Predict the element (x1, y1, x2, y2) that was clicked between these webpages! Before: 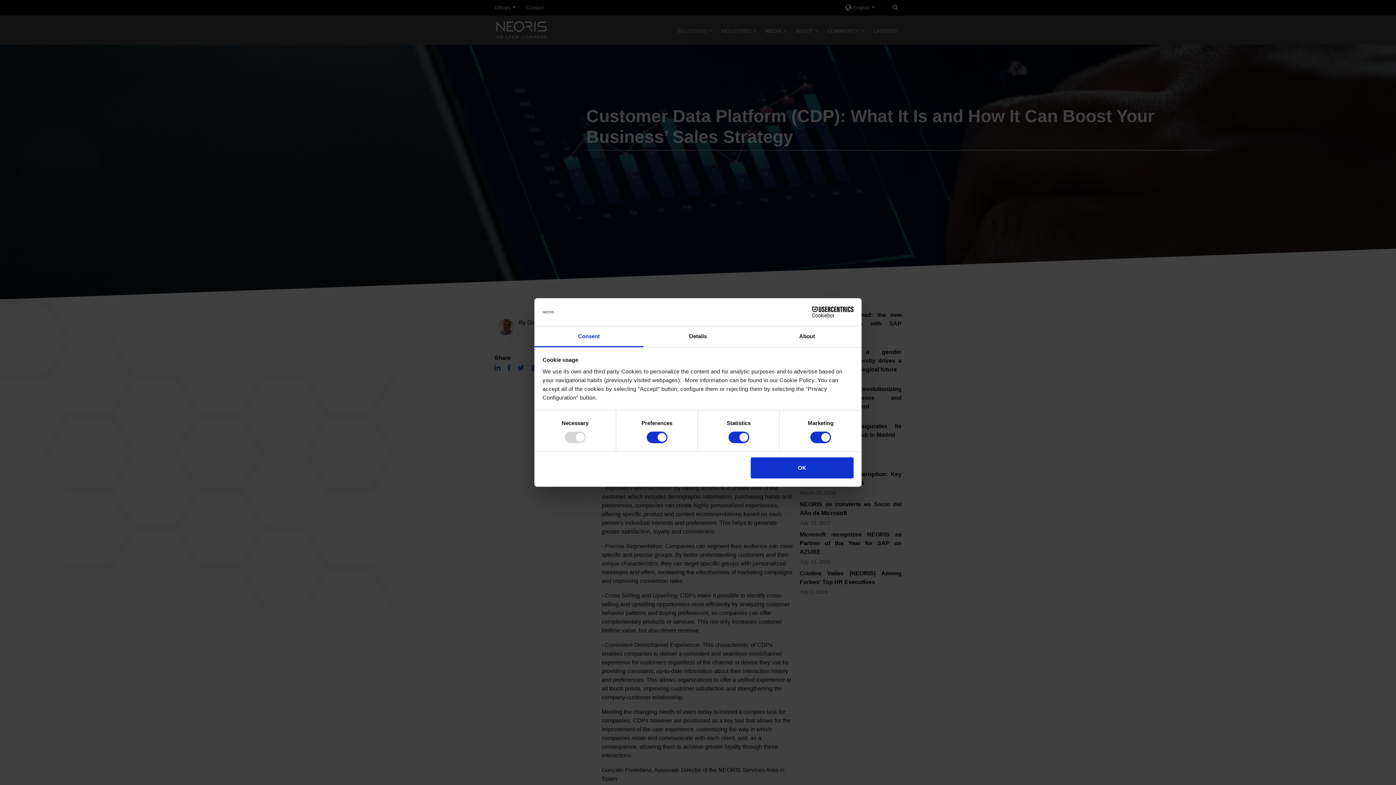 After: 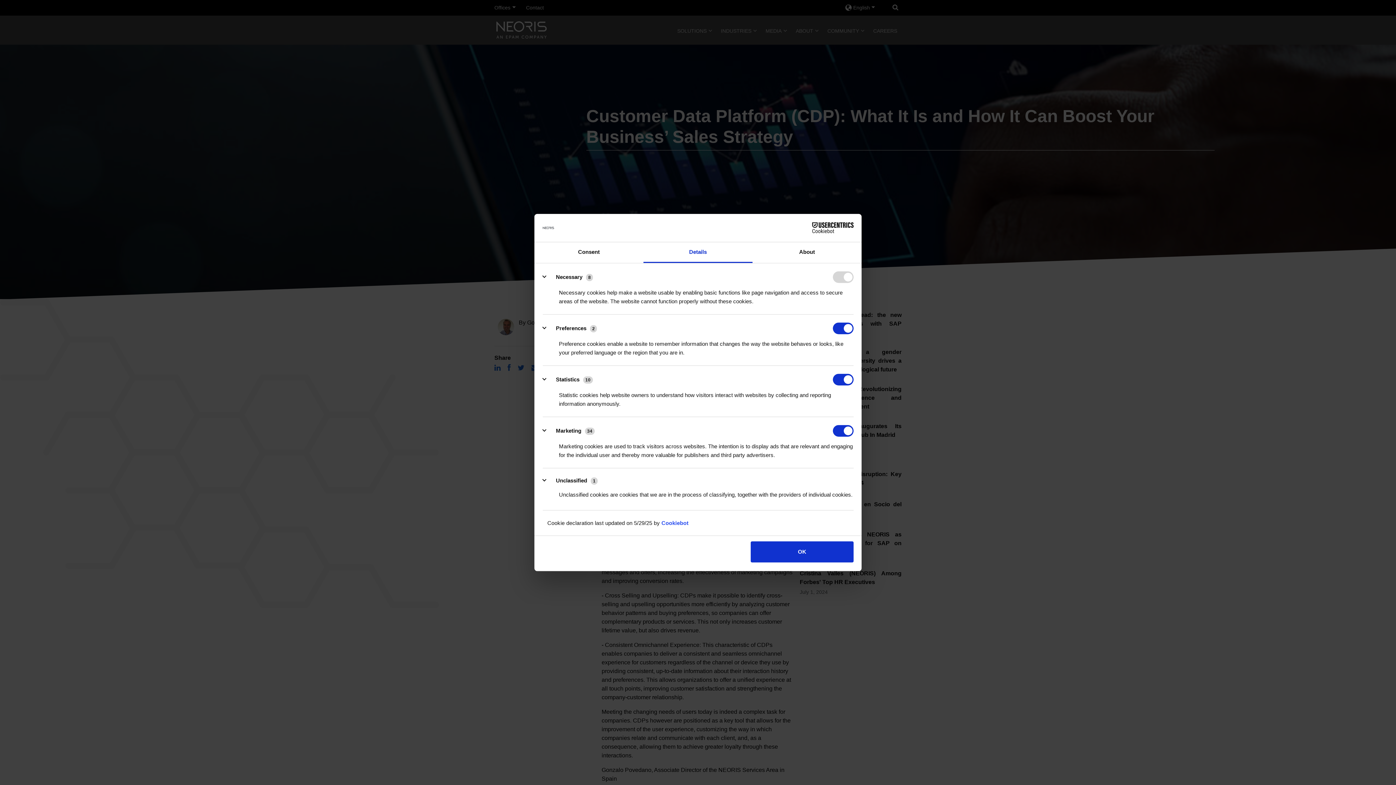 Action: label: Details bbox: (643, 326, 752, 347)